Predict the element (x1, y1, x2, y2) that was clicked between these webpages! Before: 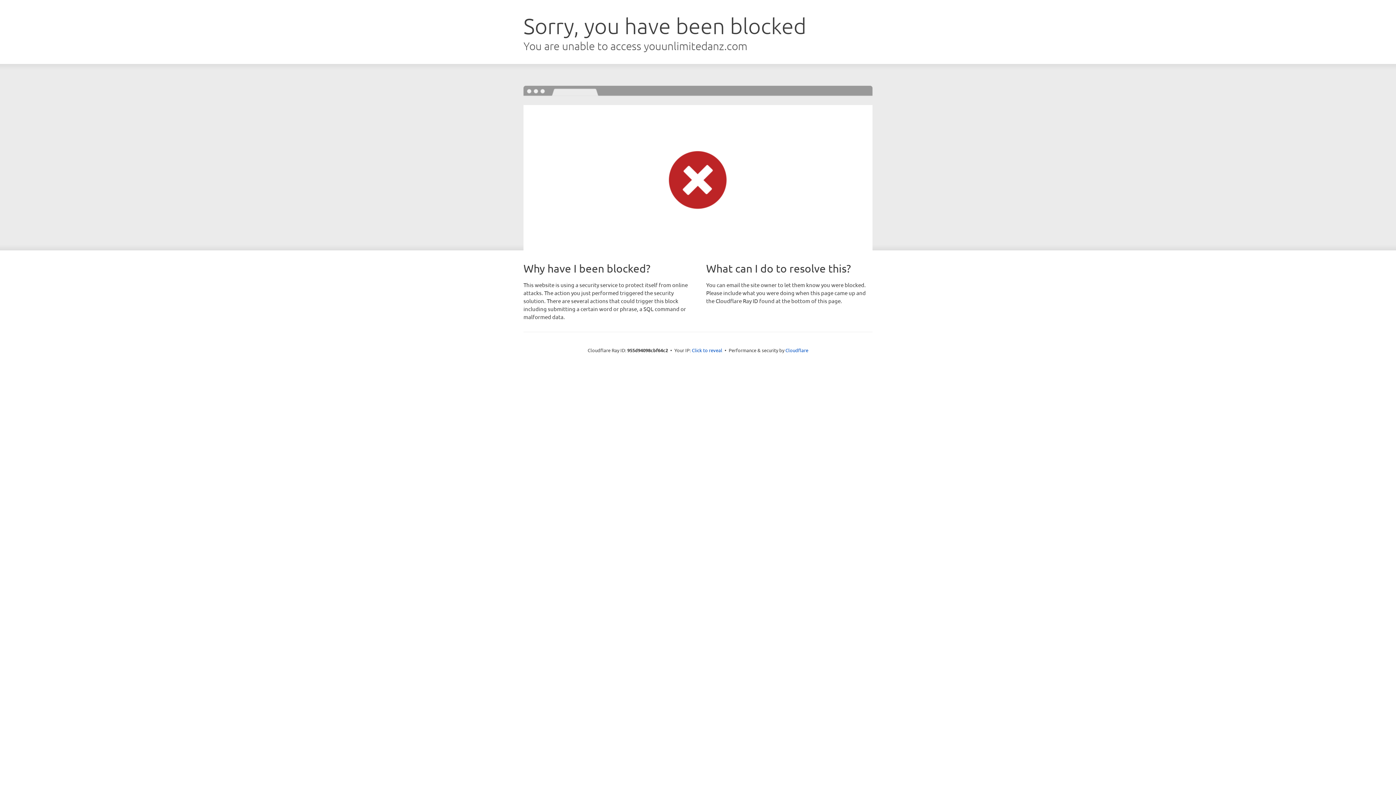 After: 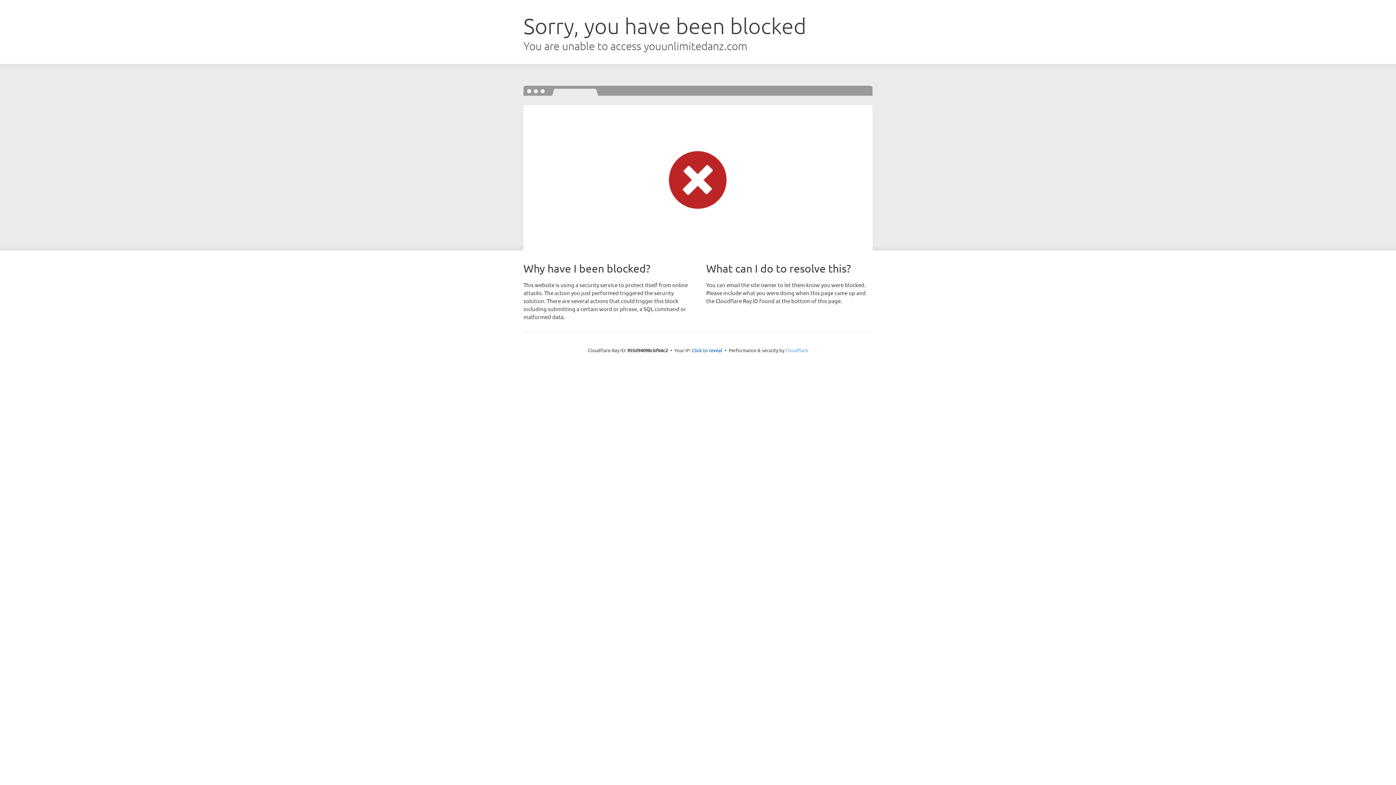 Action: label: Cloudflare bbox: (785, 347, 808, 353)